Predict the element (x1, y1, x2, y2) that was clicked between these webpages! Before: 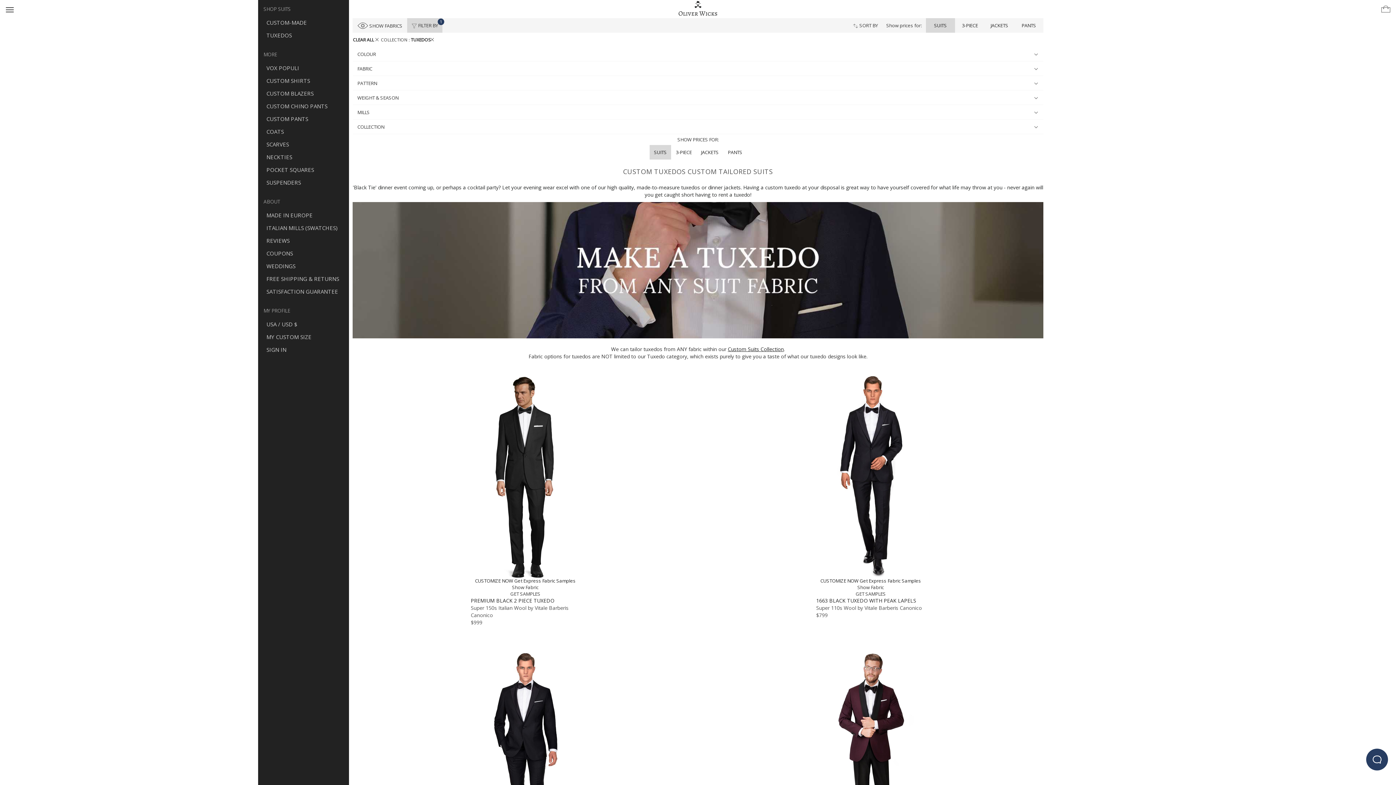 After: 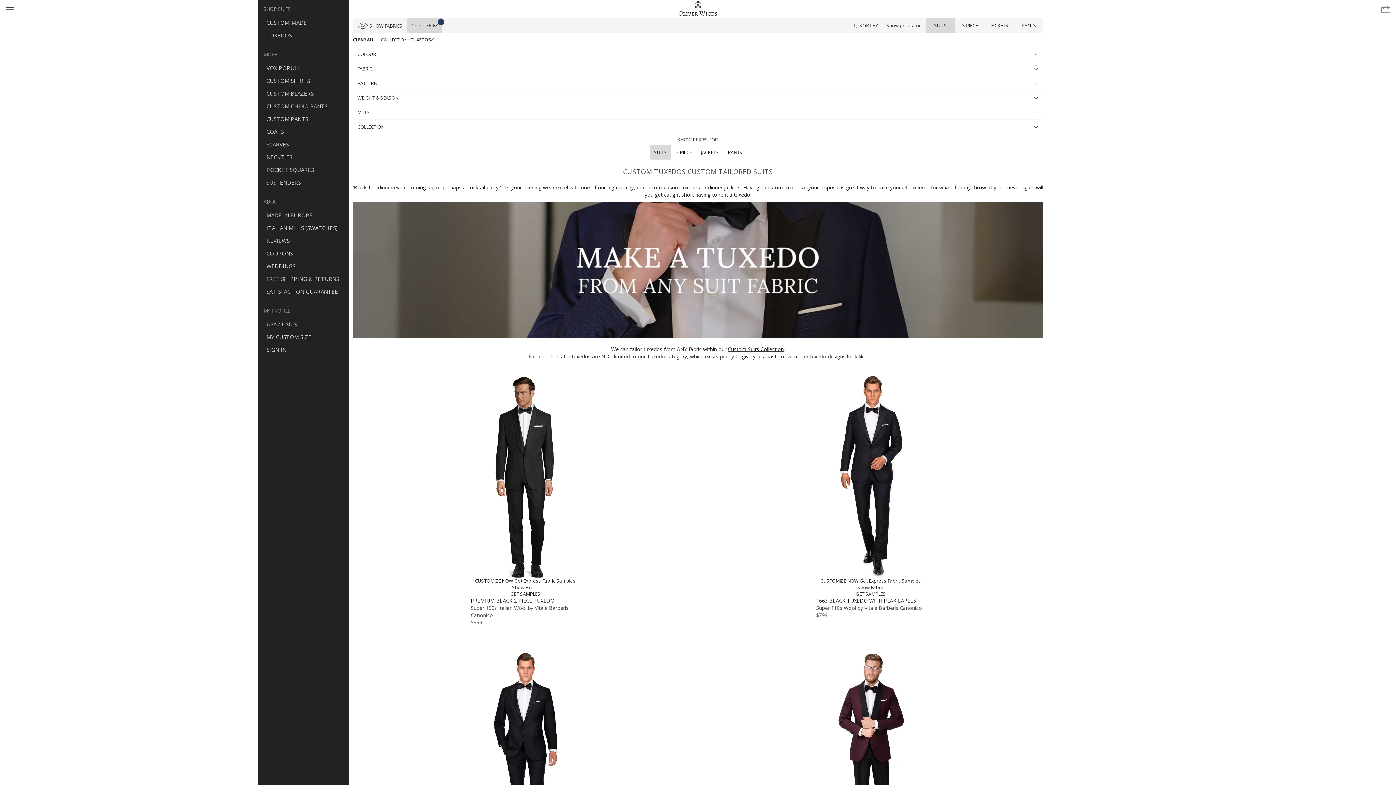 Action: bbox: (728, 345, 784, 352) label: Custom Suits Collection